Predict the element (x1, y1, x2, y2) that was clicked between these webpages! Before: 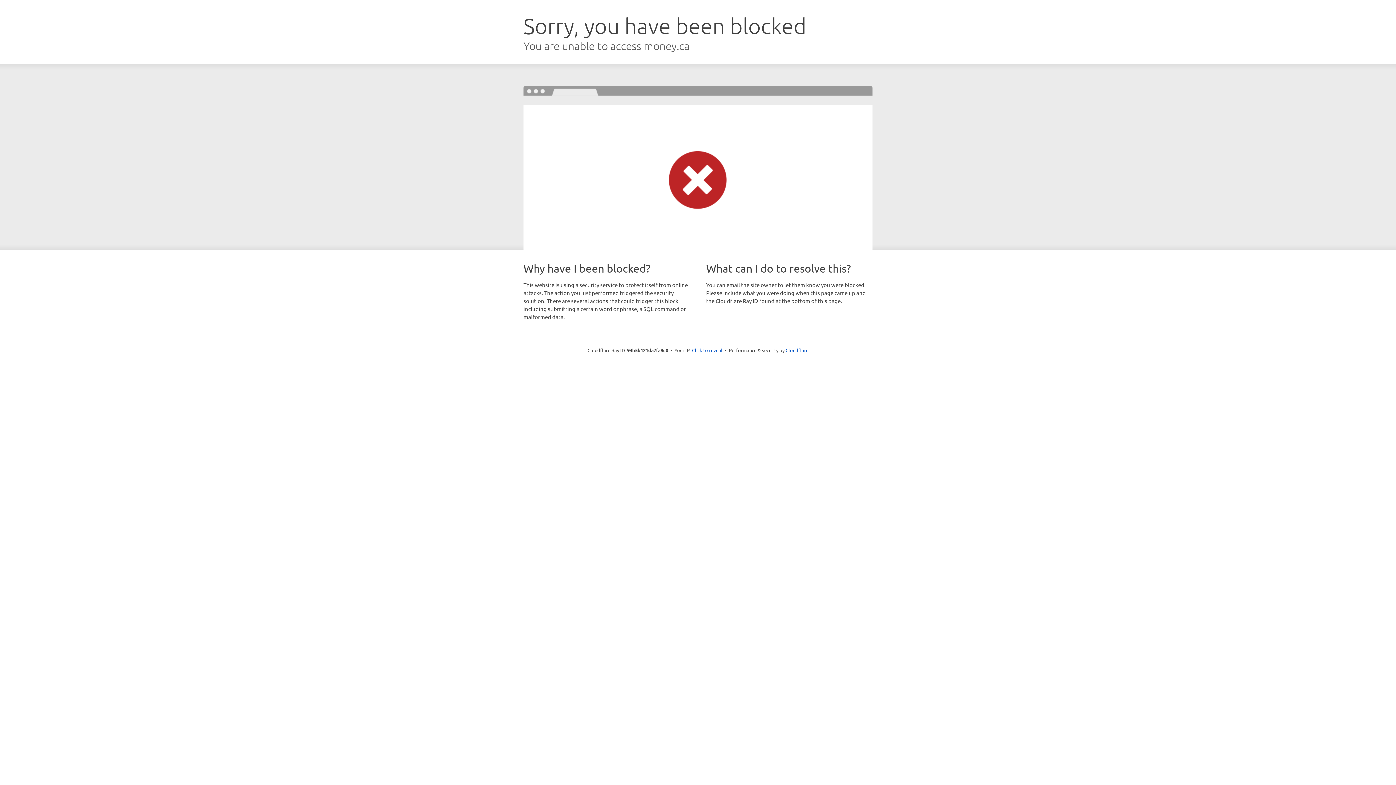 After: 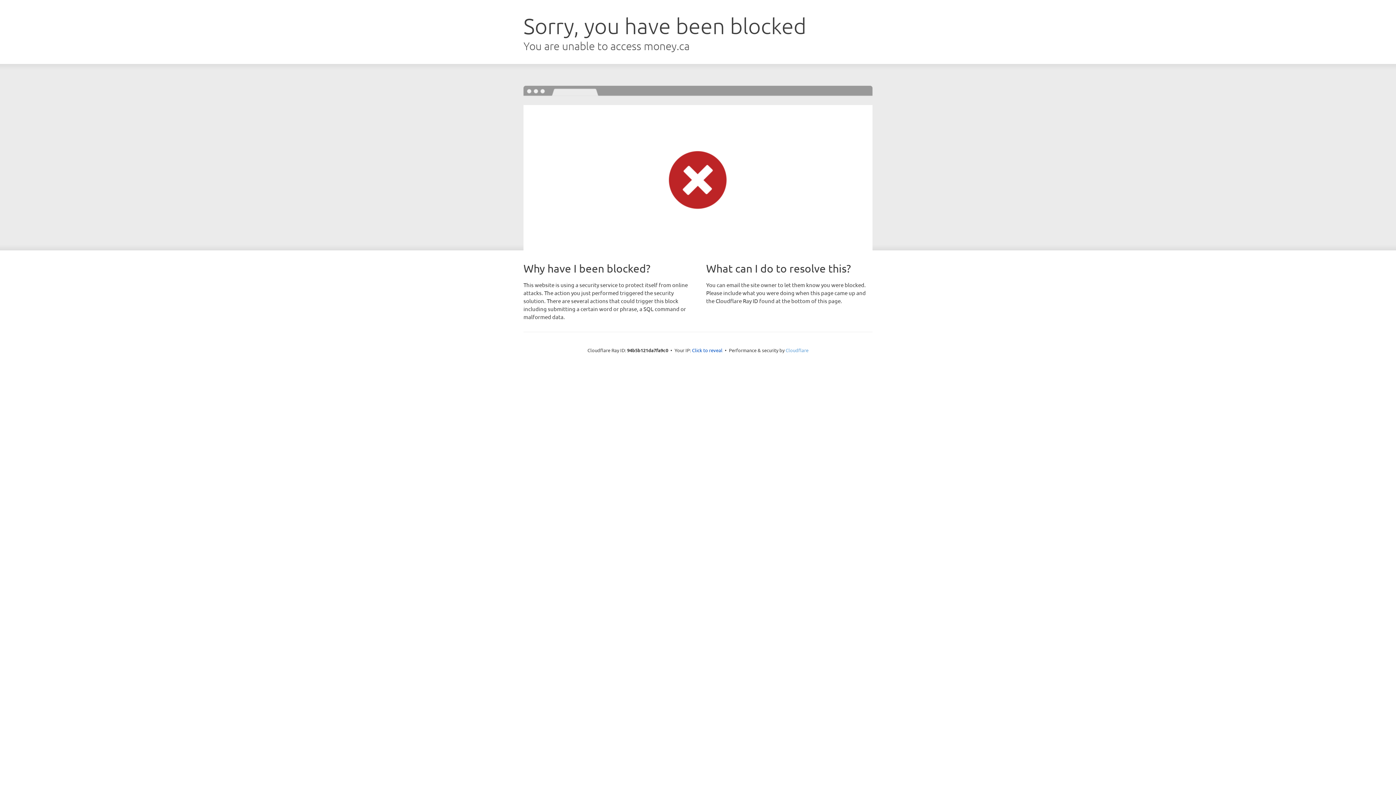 Action: bbox: (785, 347, 808, 353) label: Cloudflare